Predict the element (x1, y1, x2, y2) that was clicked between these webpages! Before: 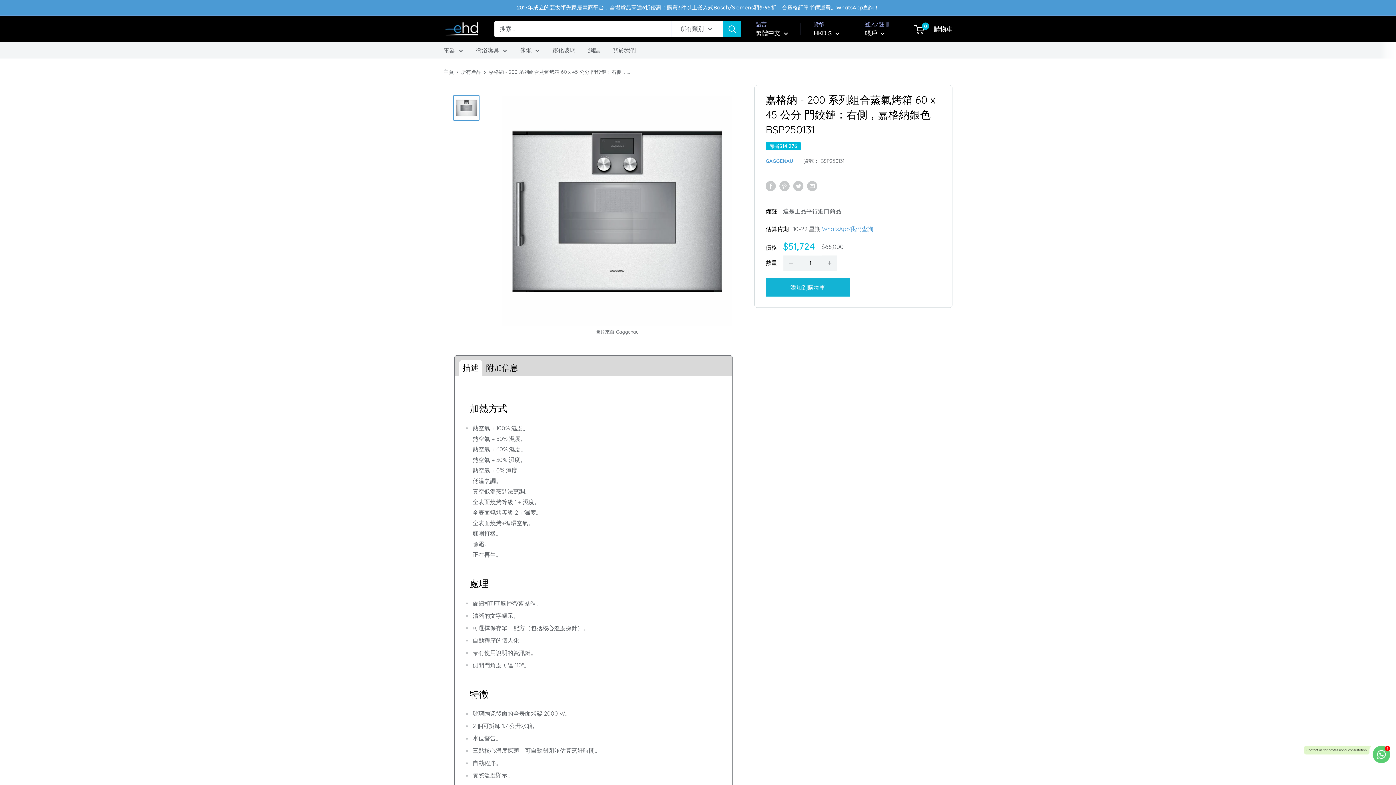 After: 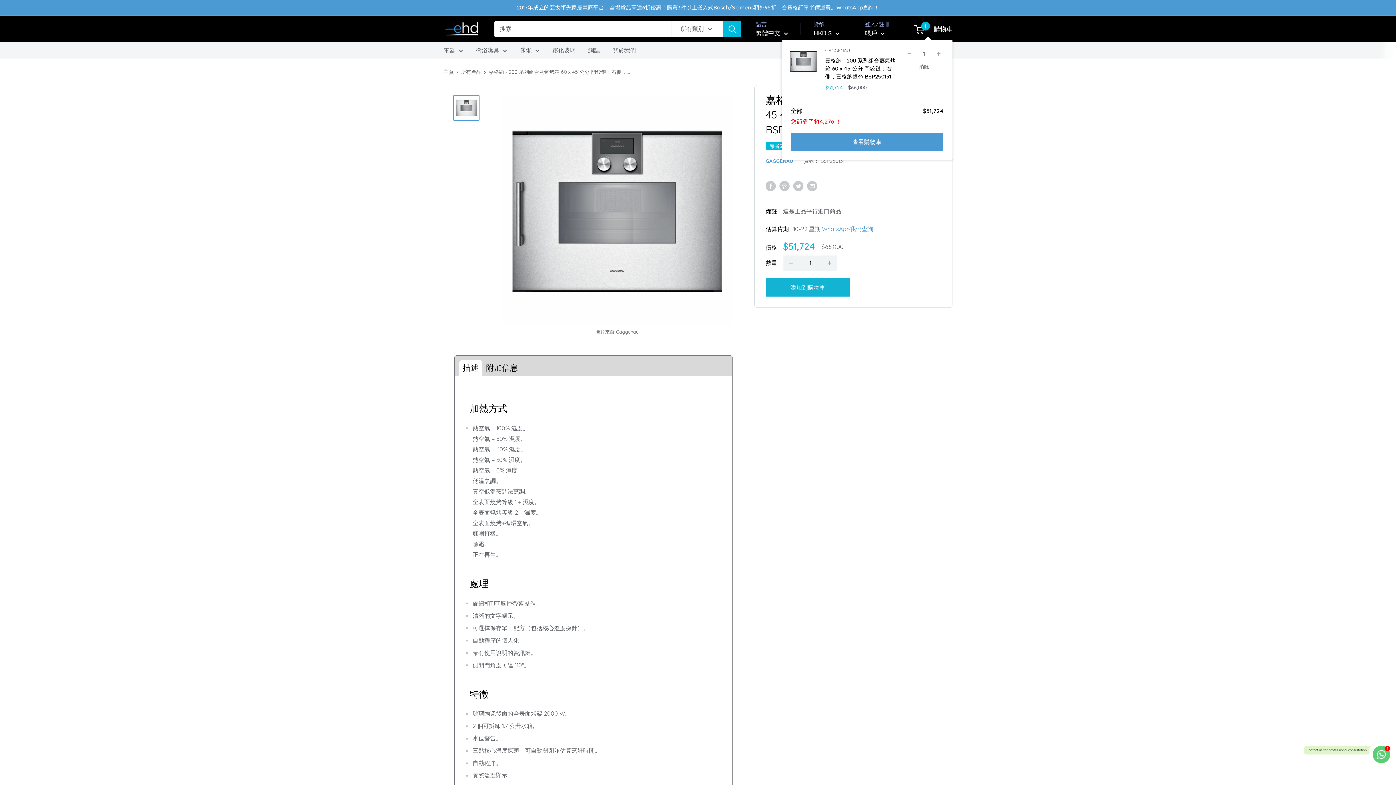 Action: label: 添加到購物車 bbox: (765, 278, 850, 296)